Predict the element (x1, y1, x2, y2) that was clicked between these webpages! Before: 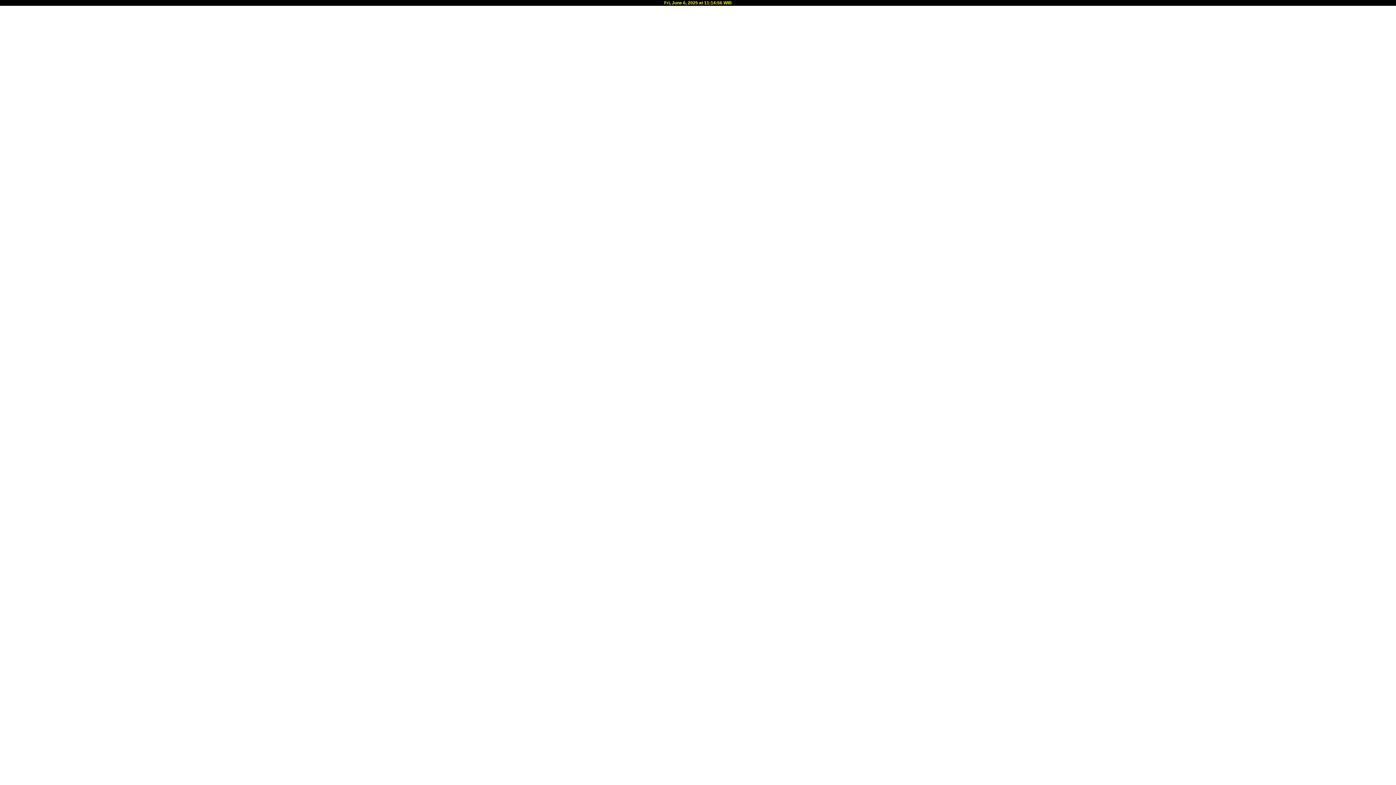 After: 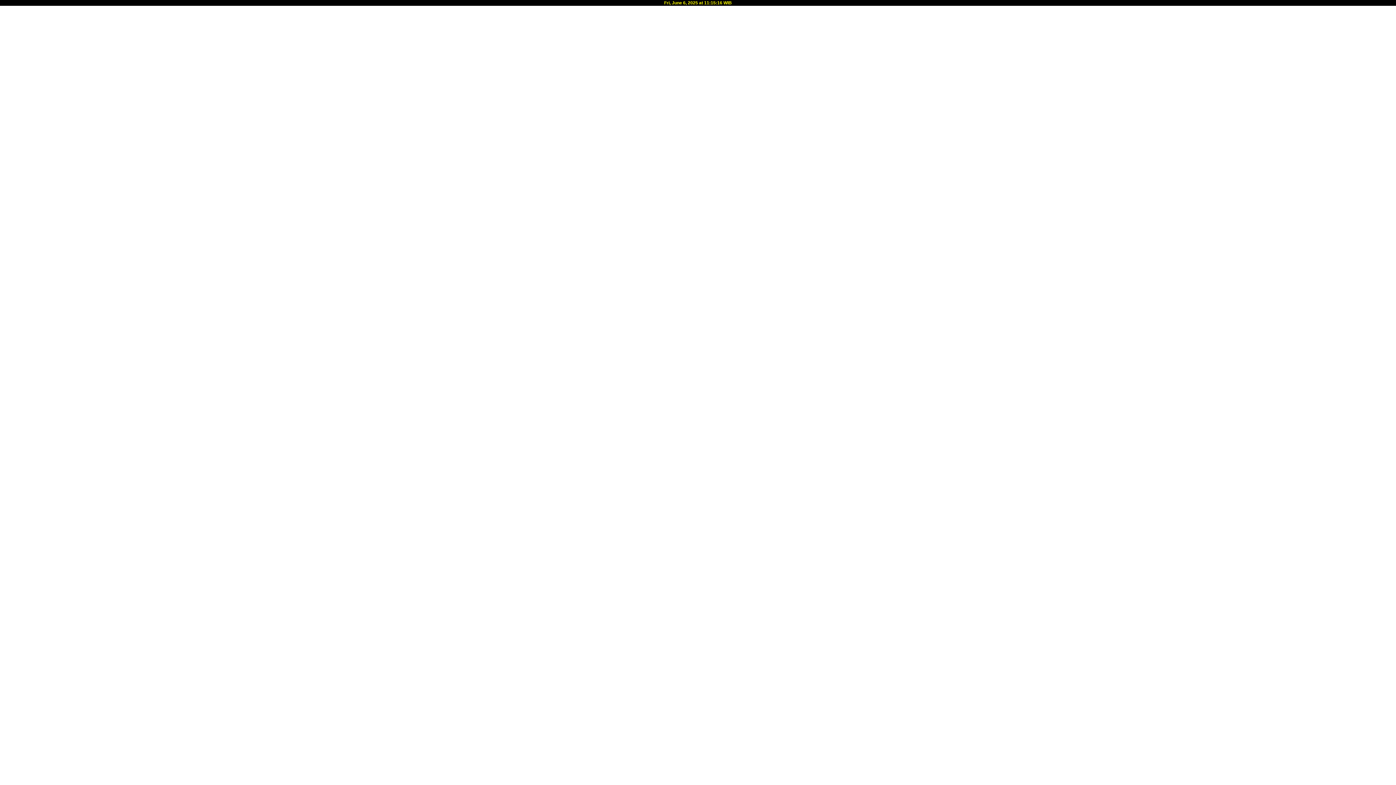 Action: bbox: (664, 0, 732, 5) label: Fri, June 6, 2025 at 11:14:48 WIB